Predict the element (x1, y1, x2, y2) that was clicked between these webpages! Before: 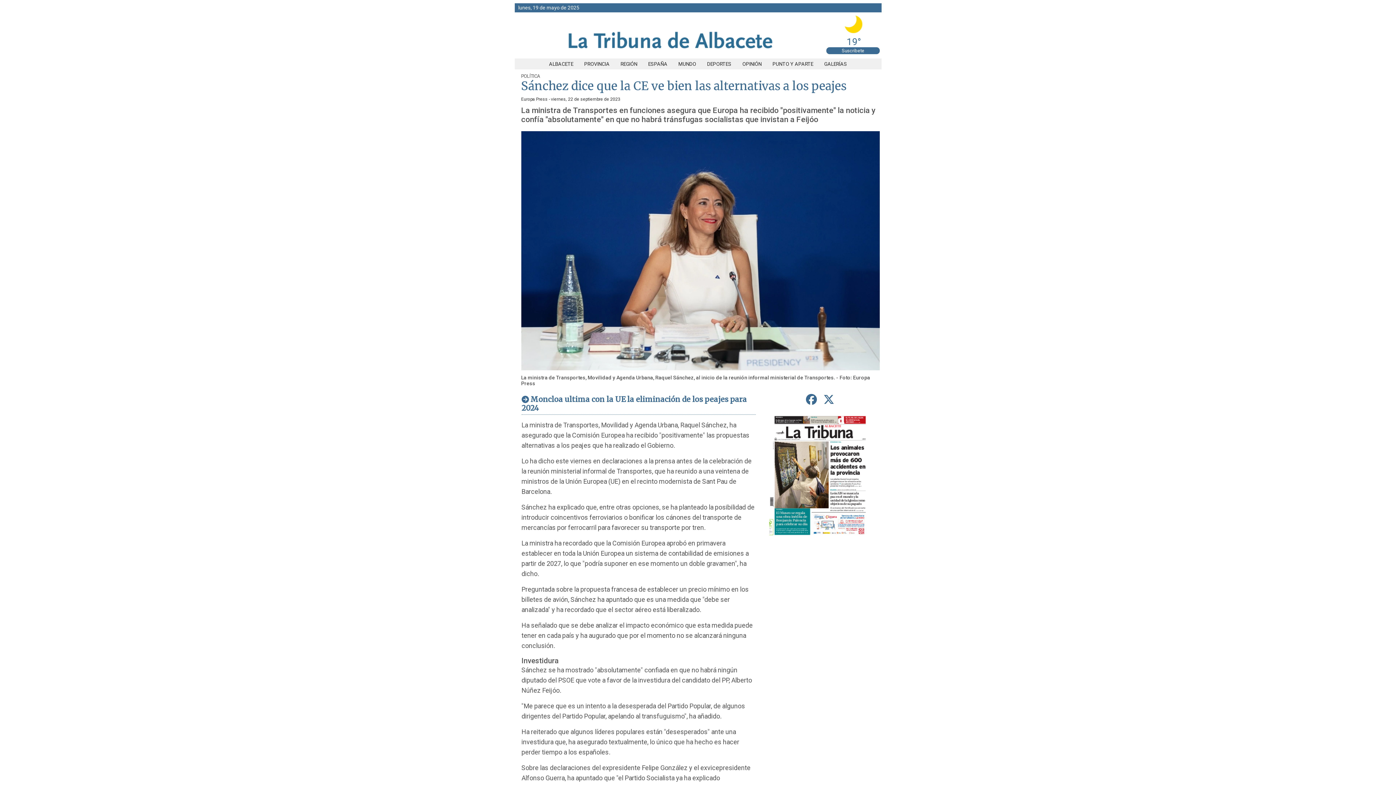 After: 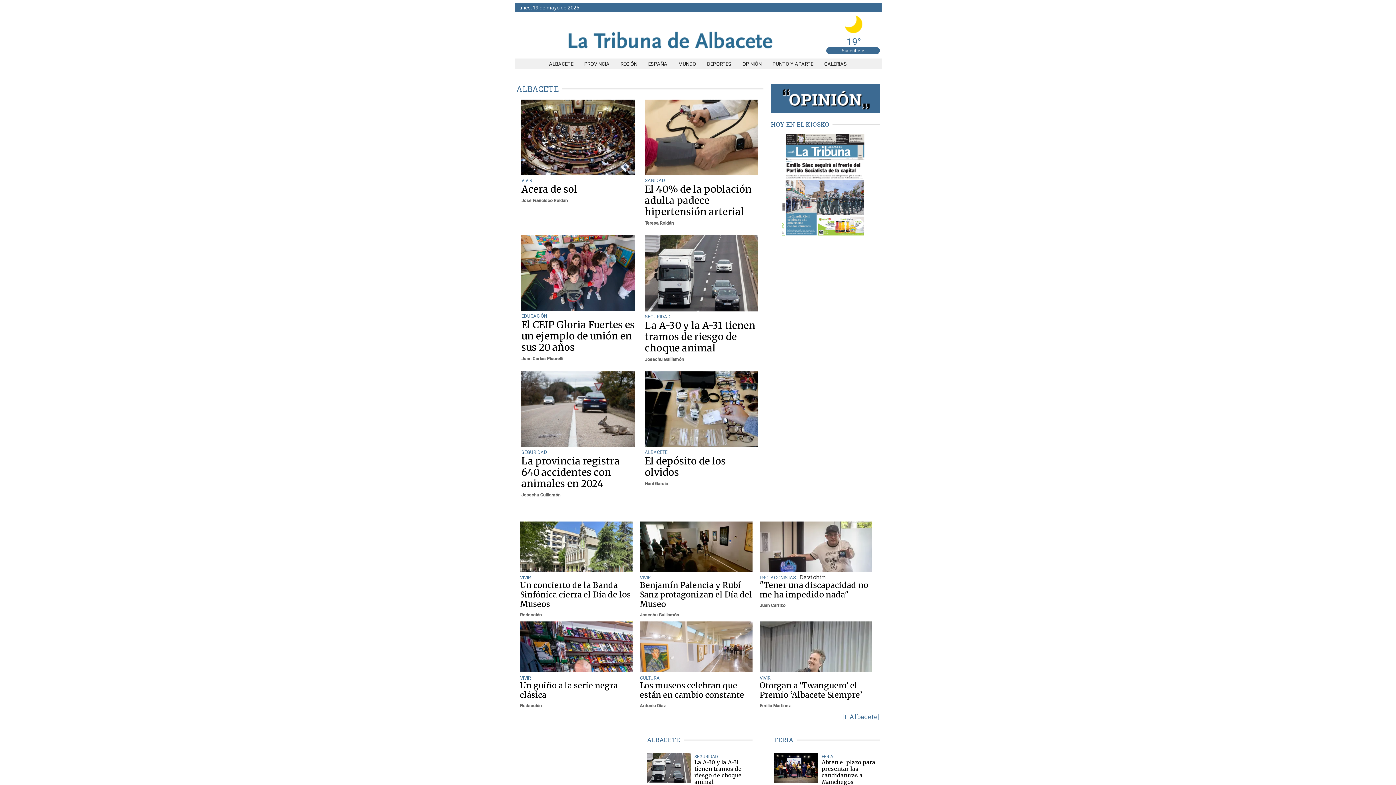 Action: label: ALBACETE bbox: (543, 61, 578, 66)